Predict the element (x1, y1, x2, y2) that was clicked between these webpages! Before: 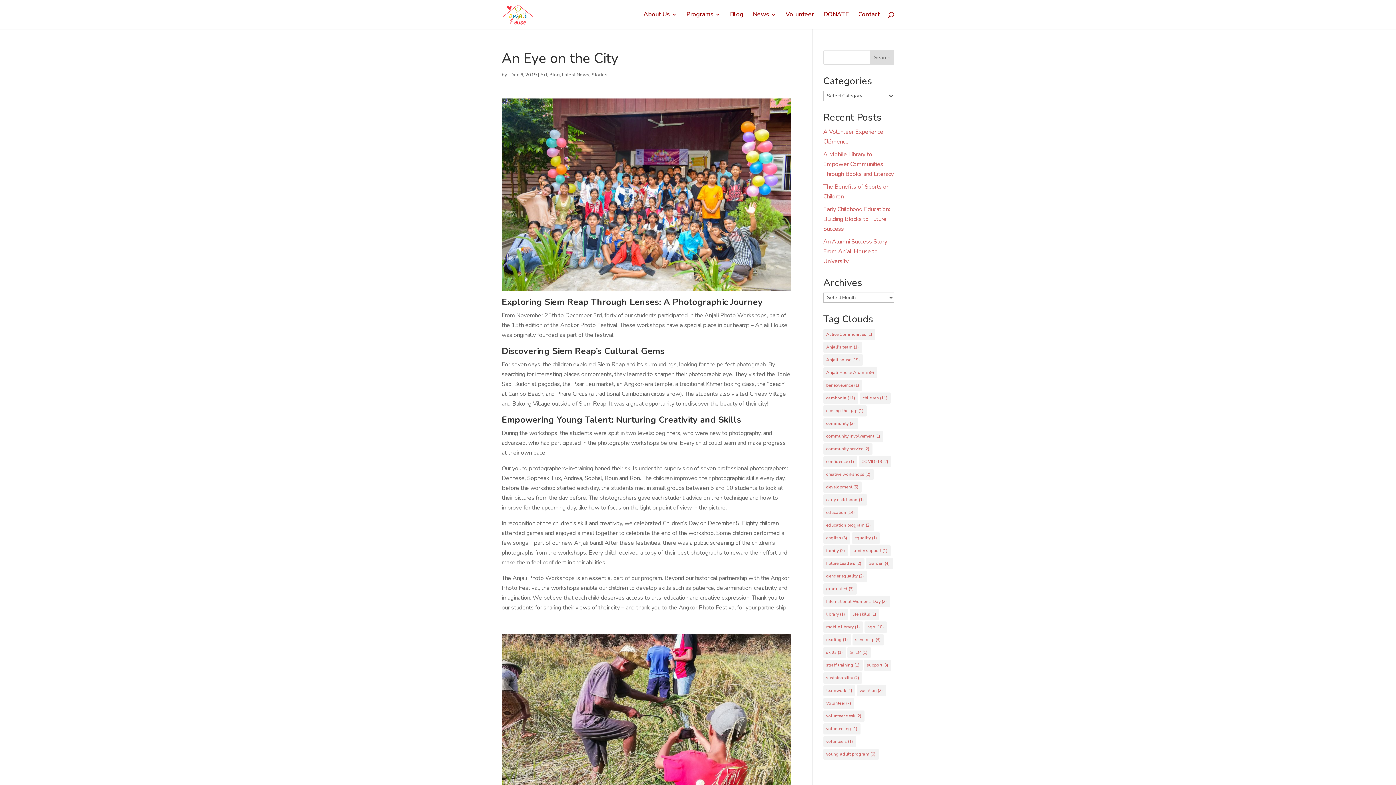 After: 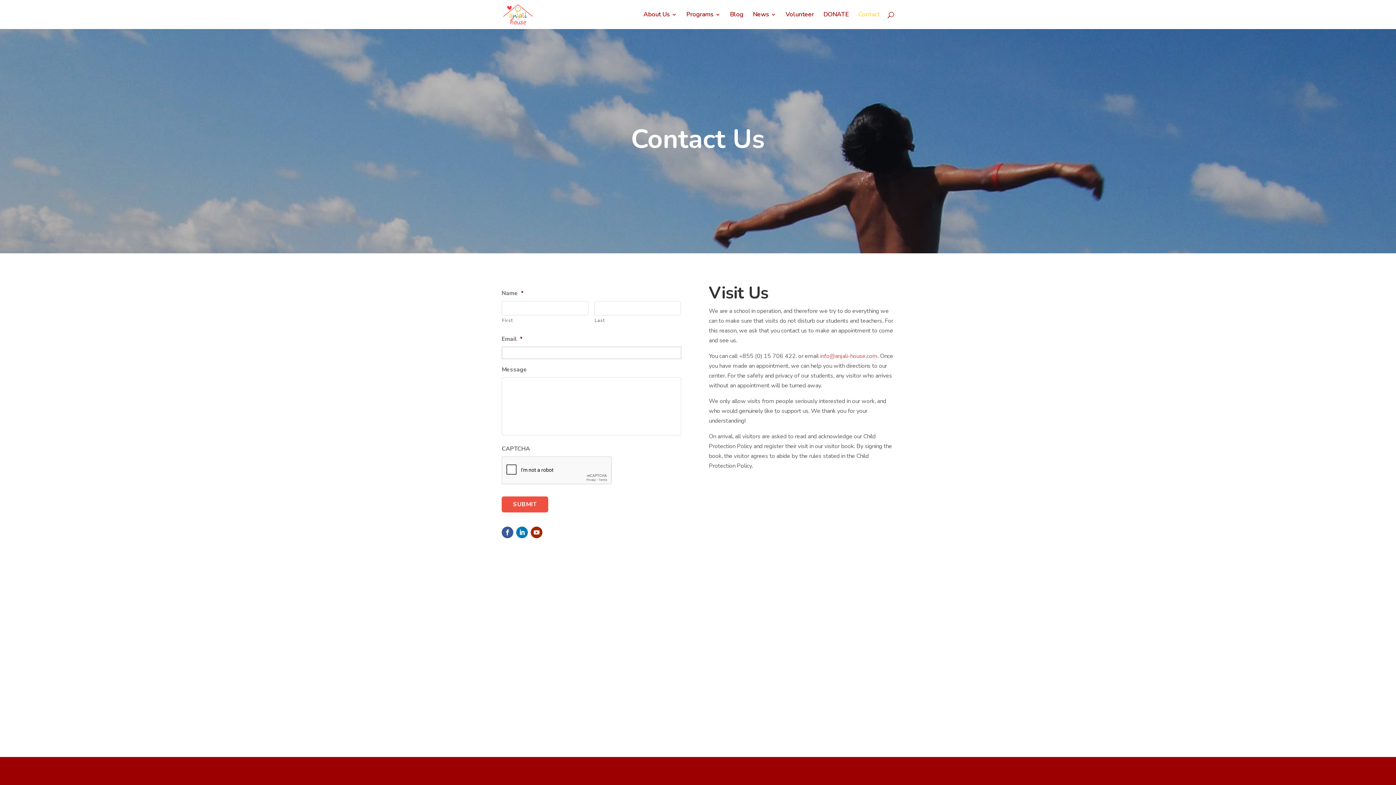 Action: label: Contact bbox: (858, 12, 880, 29)